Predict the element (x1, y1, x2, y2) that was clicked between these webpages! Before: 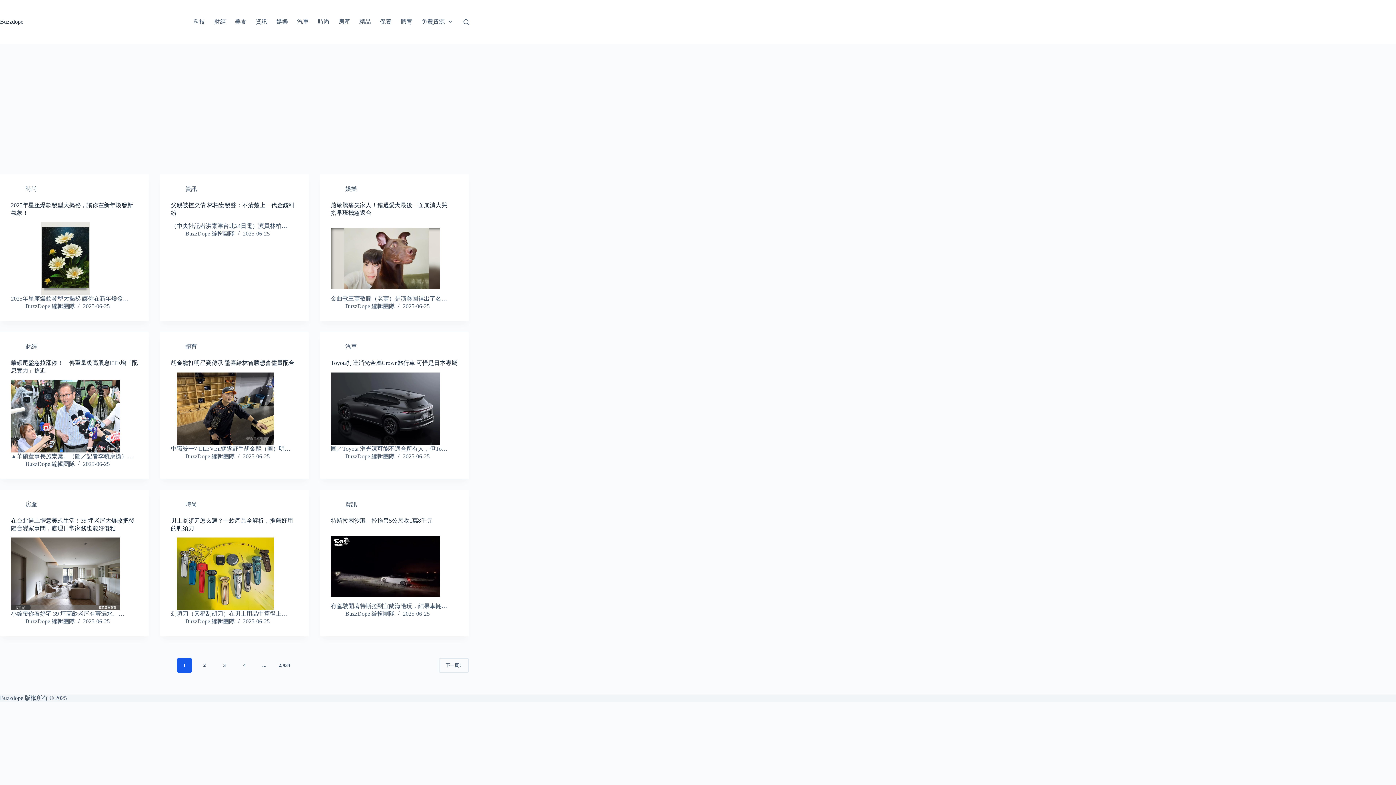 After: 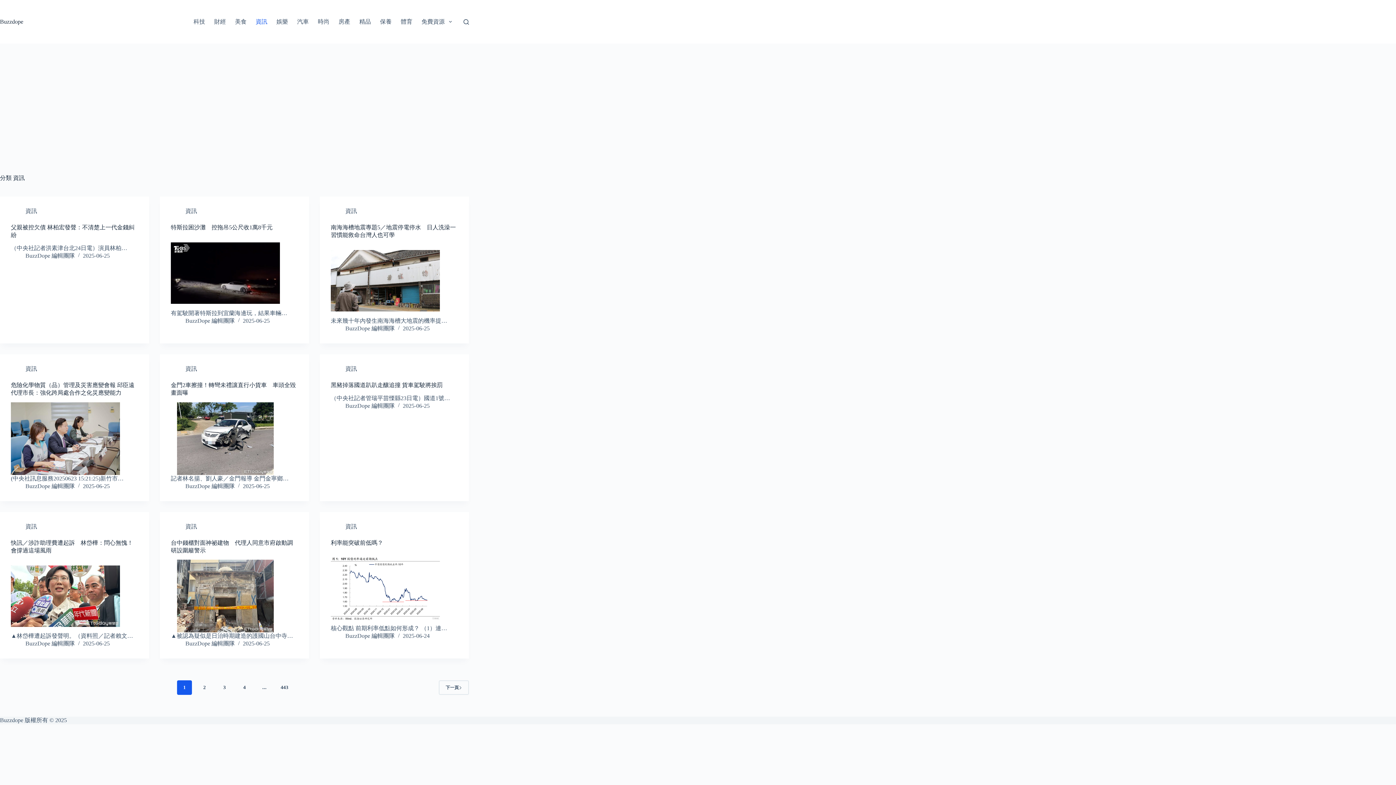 Action: bbox: (185, 185, 197, 192) label: 資訊